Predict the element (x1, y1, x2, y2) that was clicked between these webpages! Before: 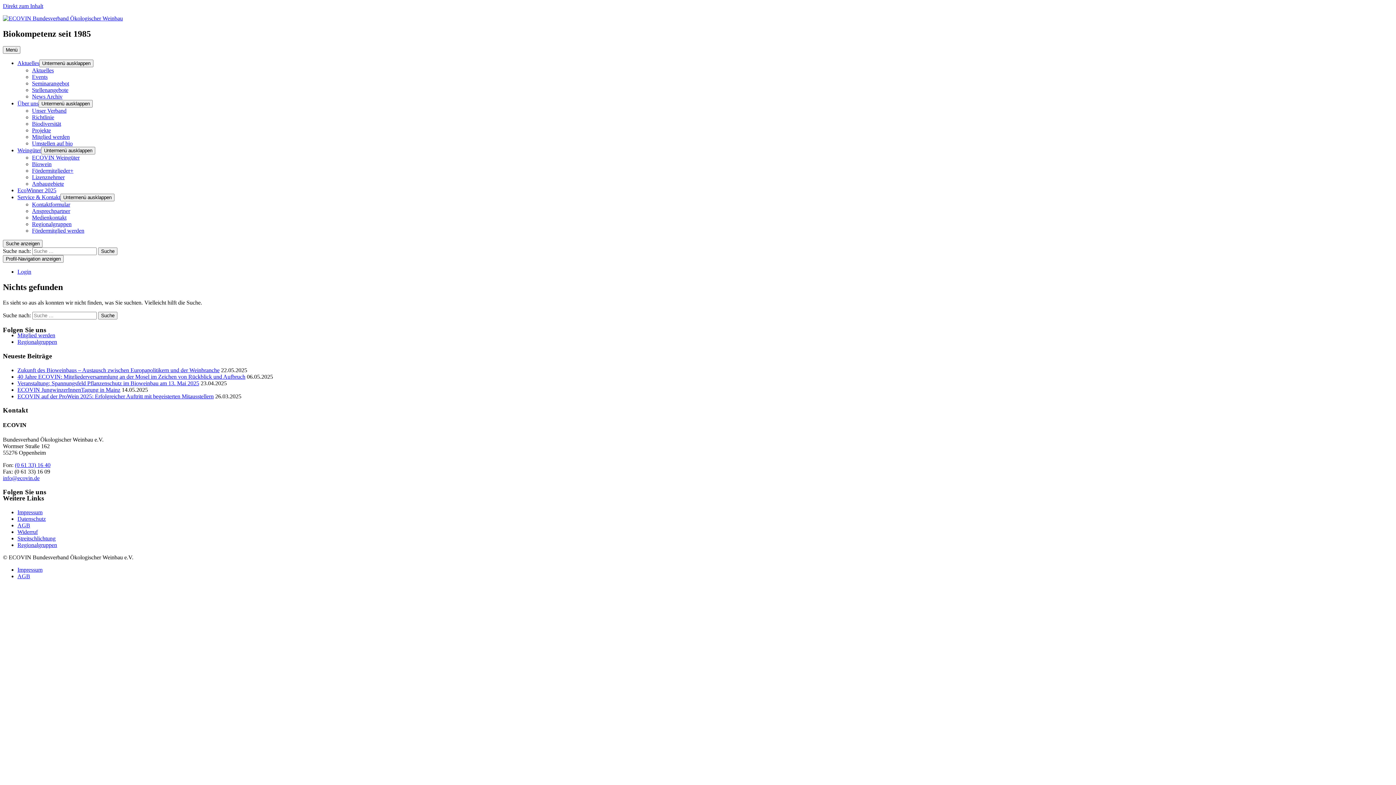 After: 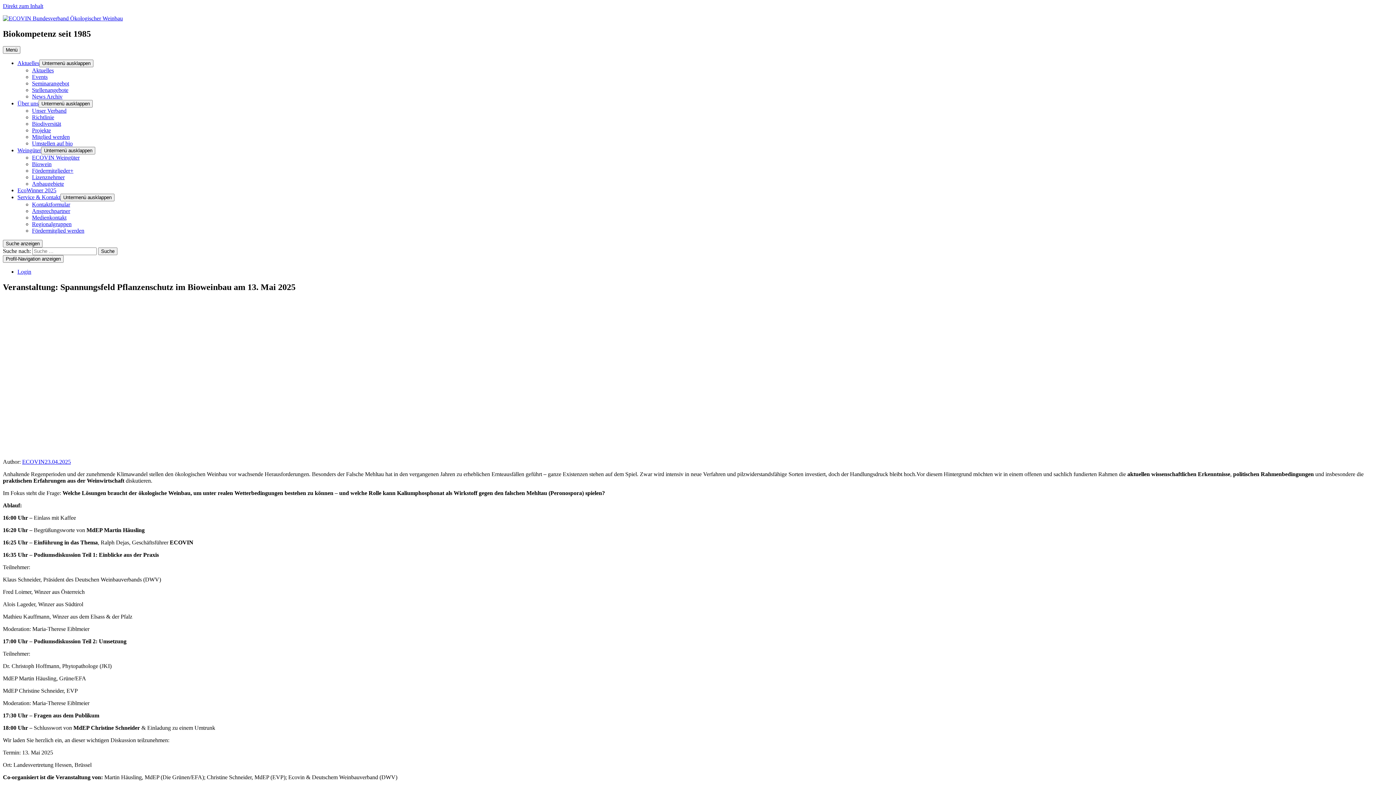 Action: bbox: (17, 380, 199, 386) label: Veranstaltung: Spannungsfeld Pflanzenschutz im Bioweinbau am 13. Mai 2025